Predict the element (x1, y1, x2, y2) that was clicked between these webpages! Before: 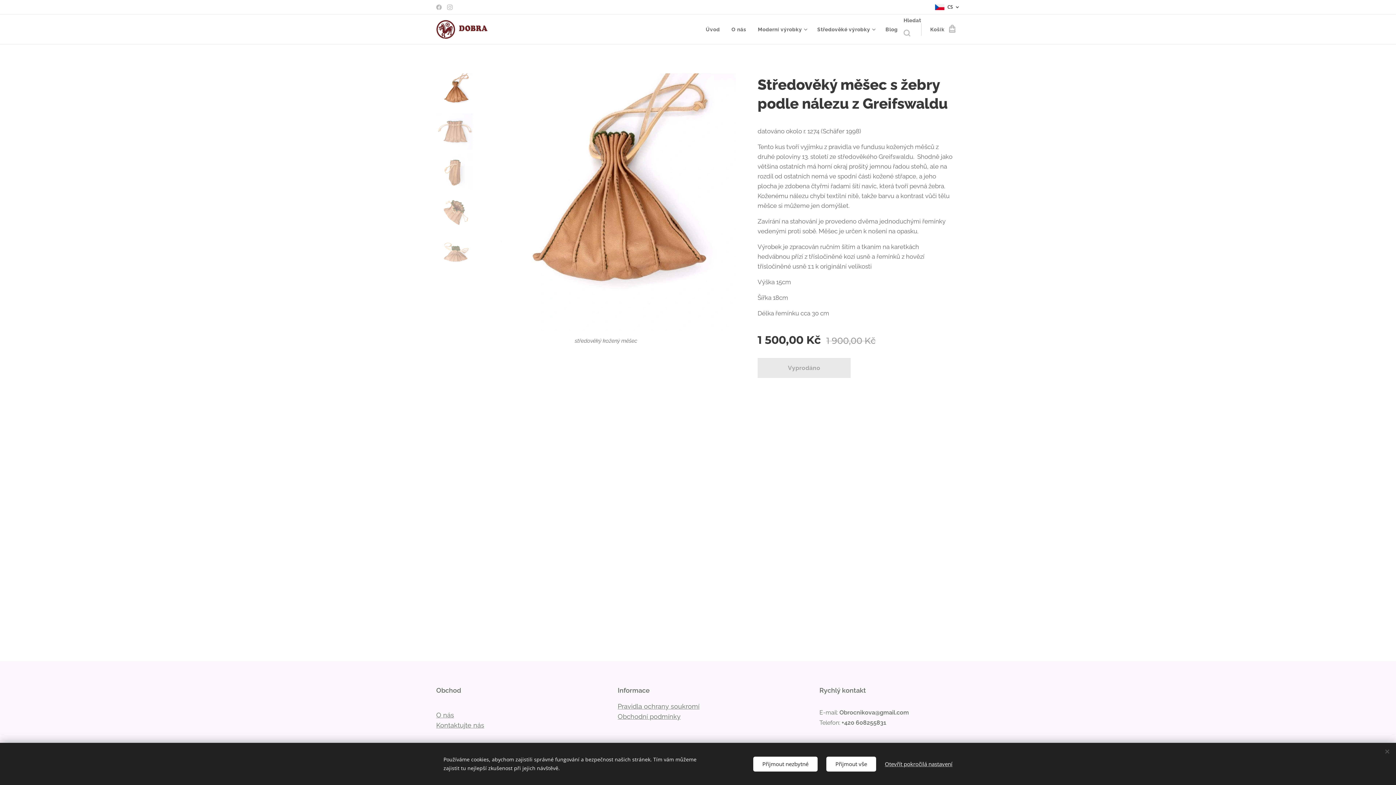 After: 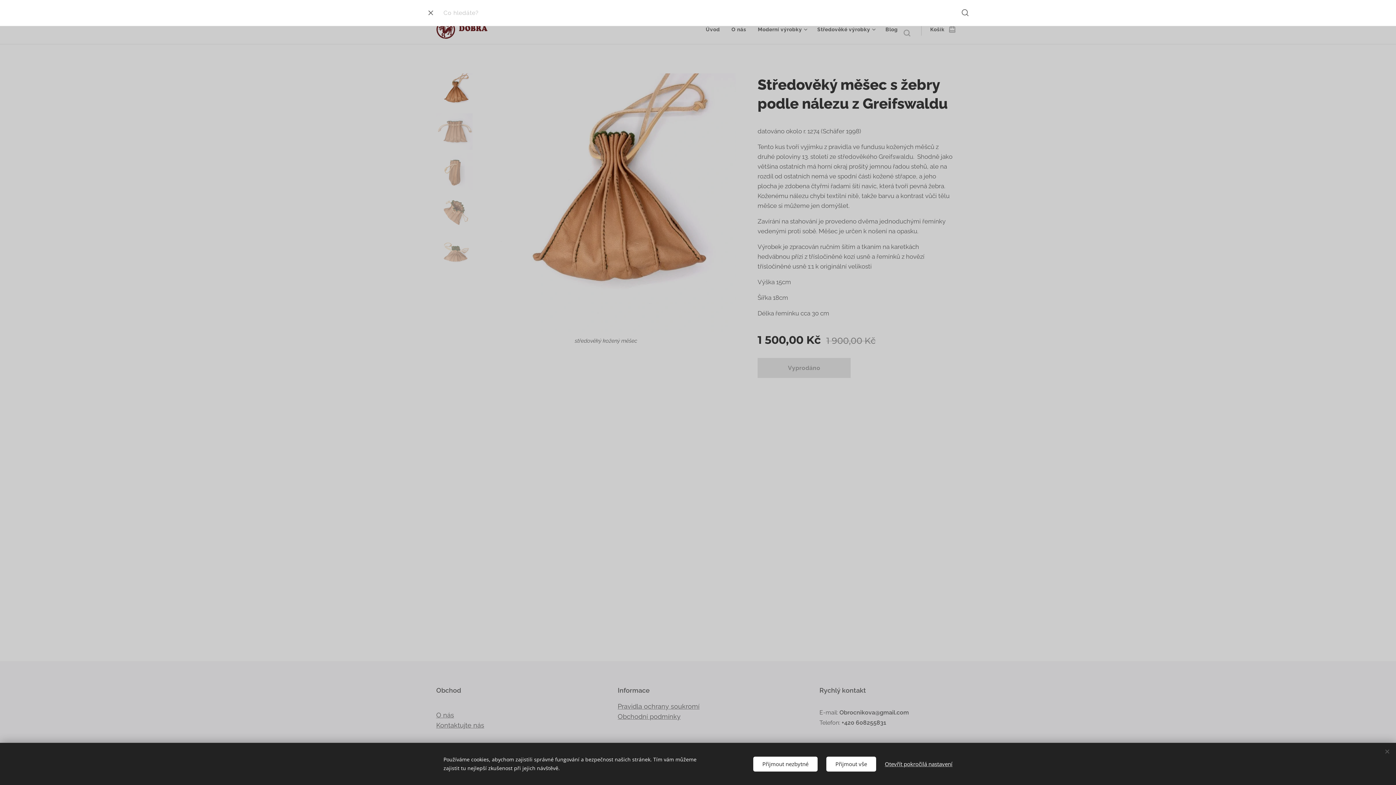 Action: bbox: (903, 16, 921, 42) label: seach